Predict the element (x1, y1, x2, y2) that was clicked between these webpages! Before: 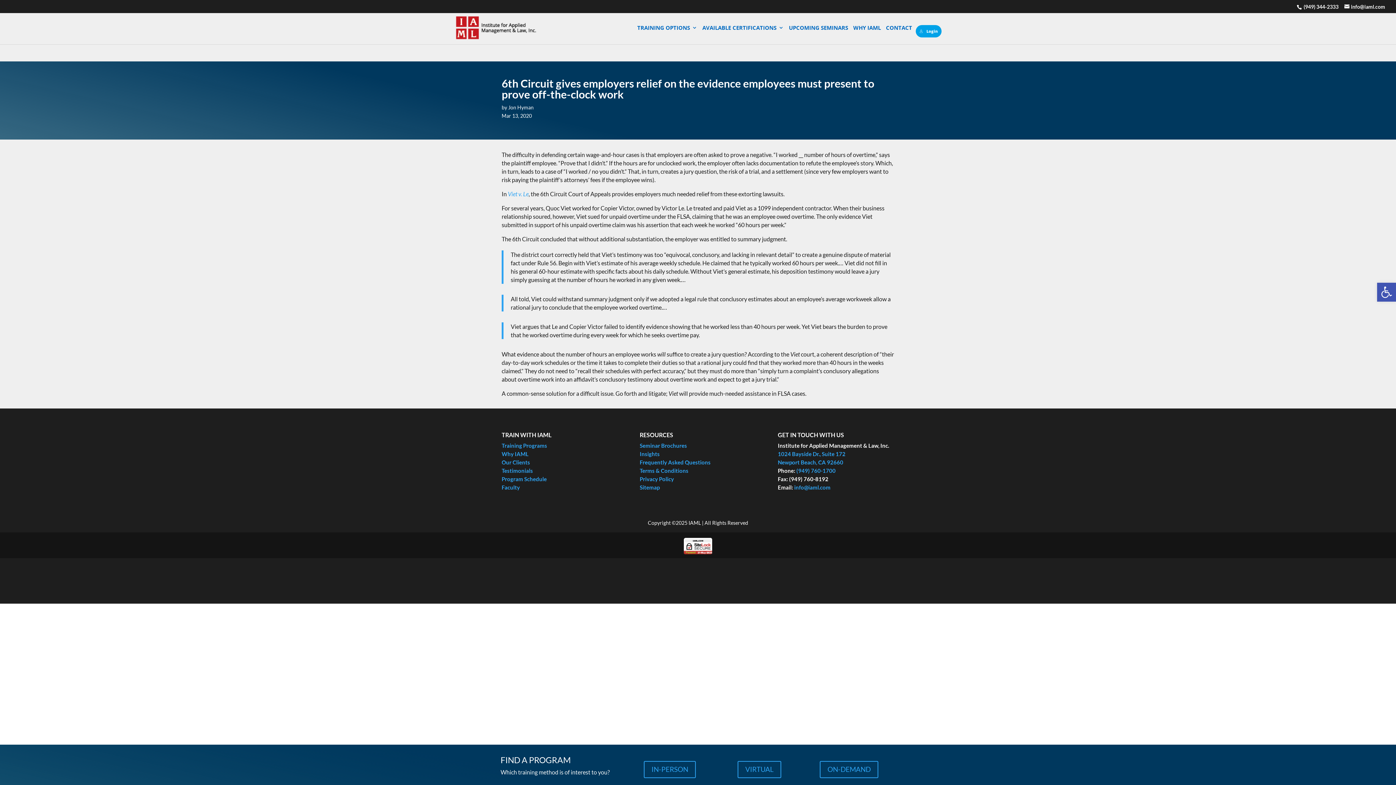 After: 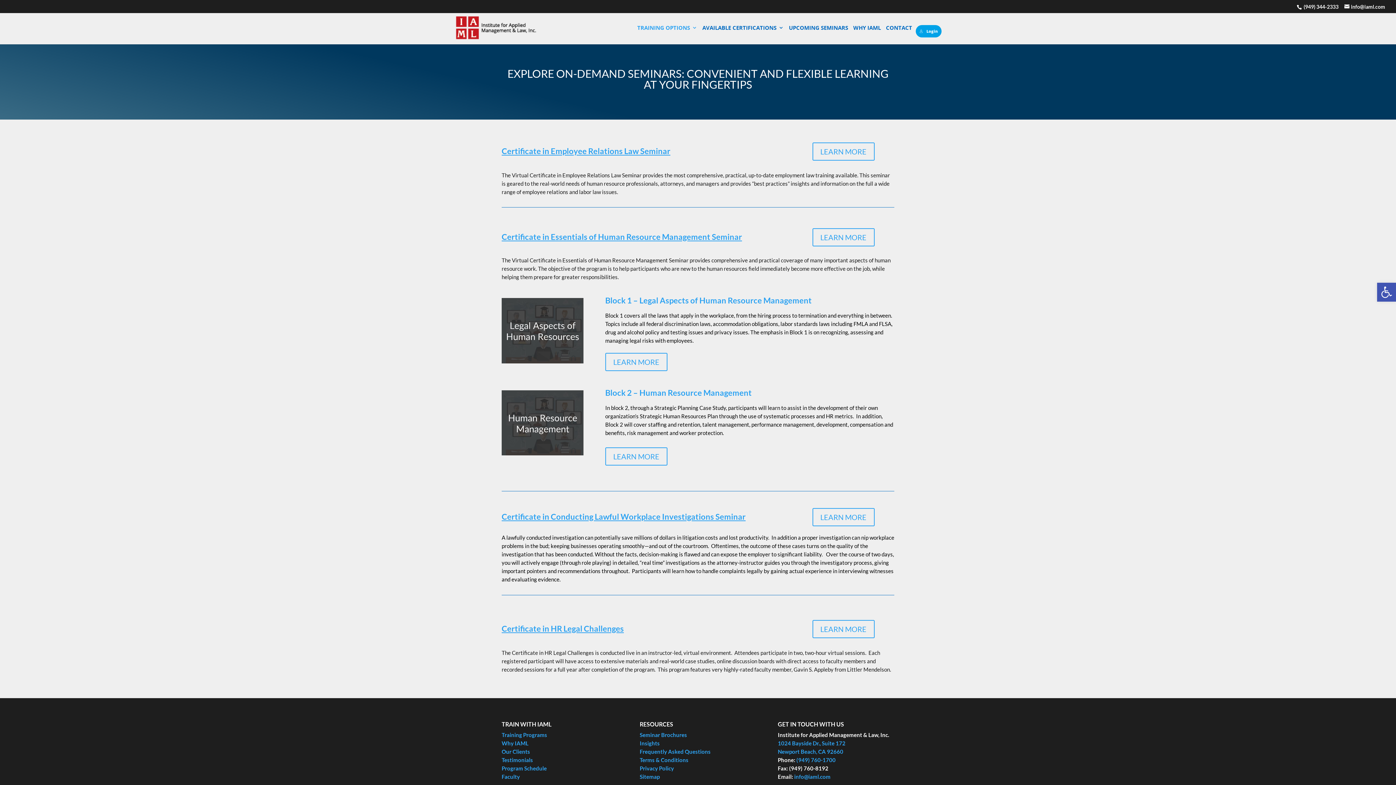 Action: label: ON-DEMAND bbox: (820, 761, 878, 778)